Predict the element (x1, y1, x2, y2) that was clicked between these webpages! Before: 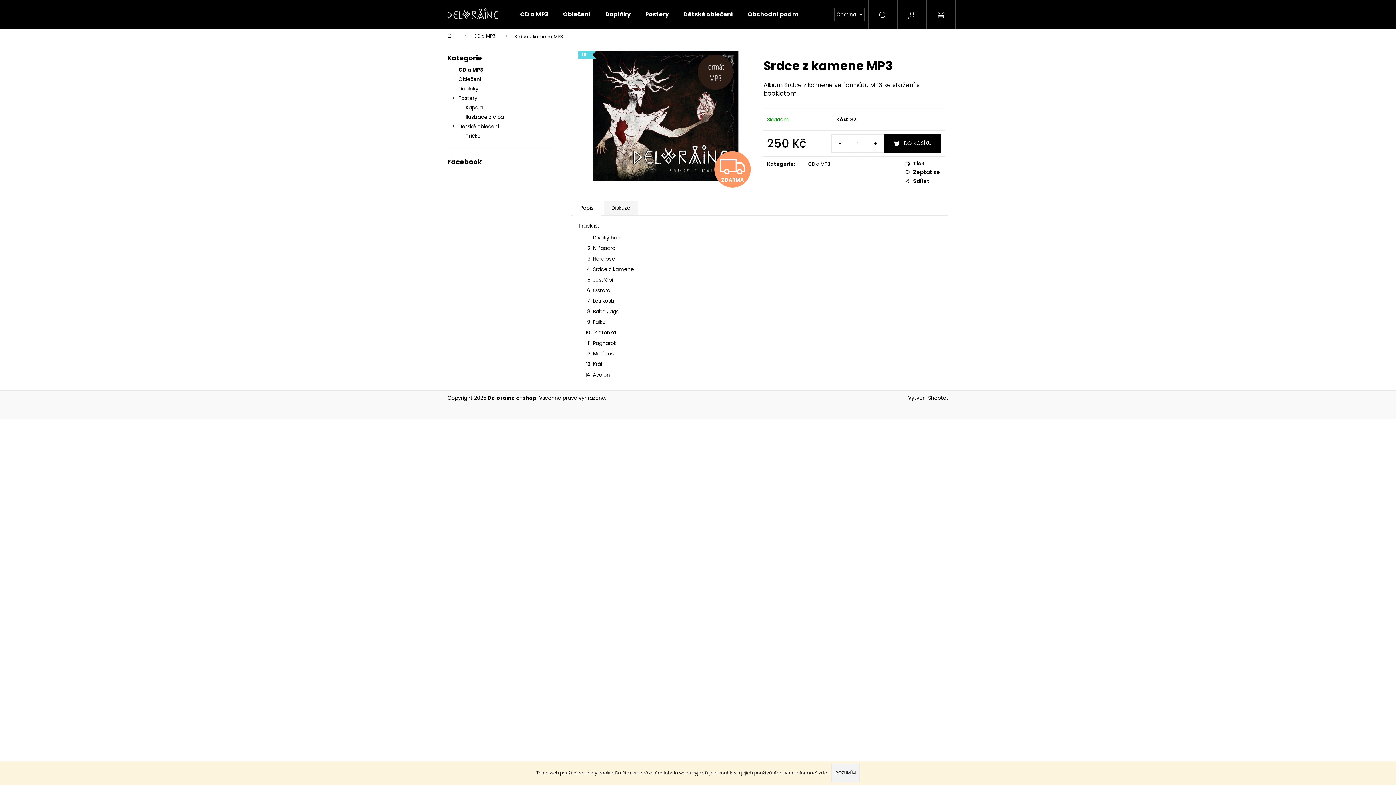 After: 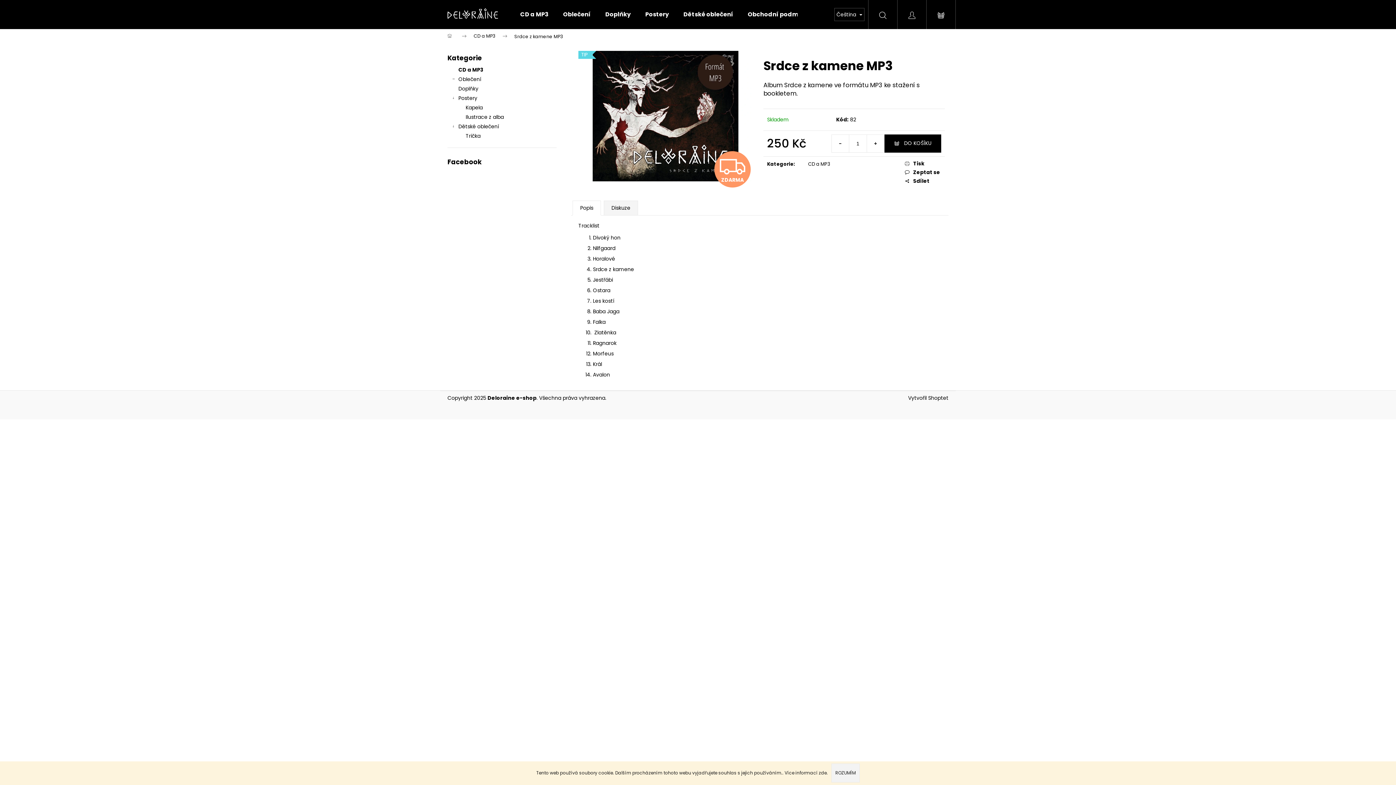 Action: bbox: (572, 200, 601, 215) label: Popis